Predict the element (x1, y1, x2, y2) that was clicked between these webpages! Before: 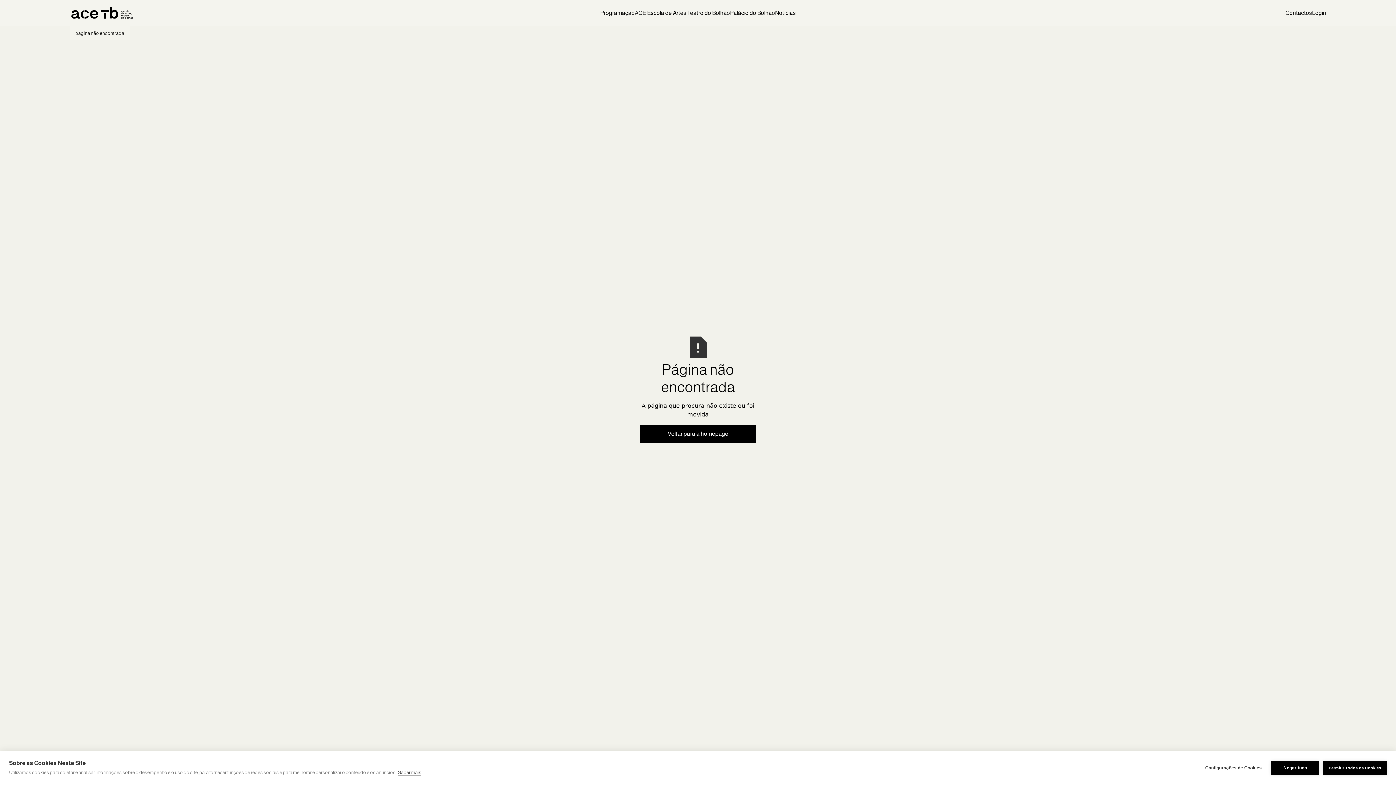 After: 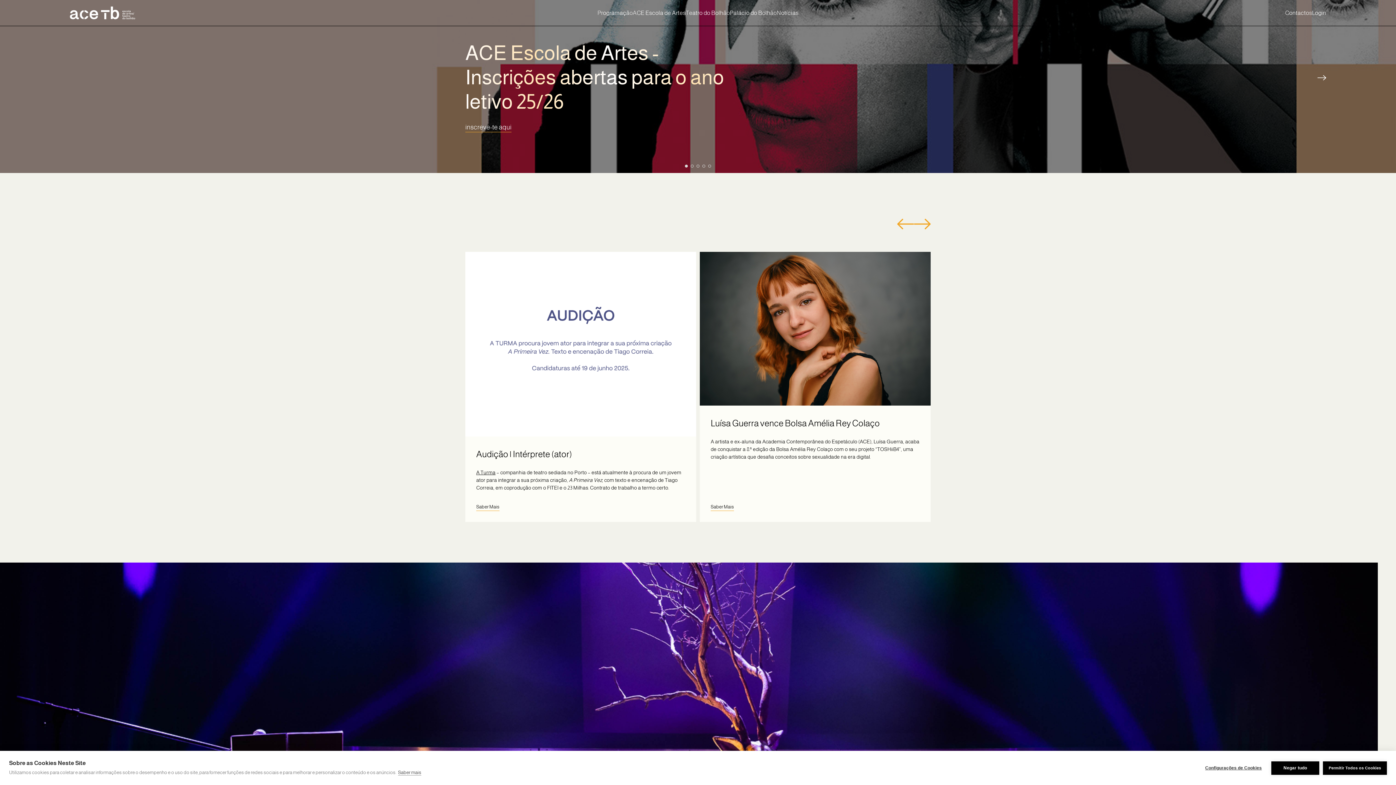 Action: label: Voltar para a homepage bbox: (640, 425, 756, 443)